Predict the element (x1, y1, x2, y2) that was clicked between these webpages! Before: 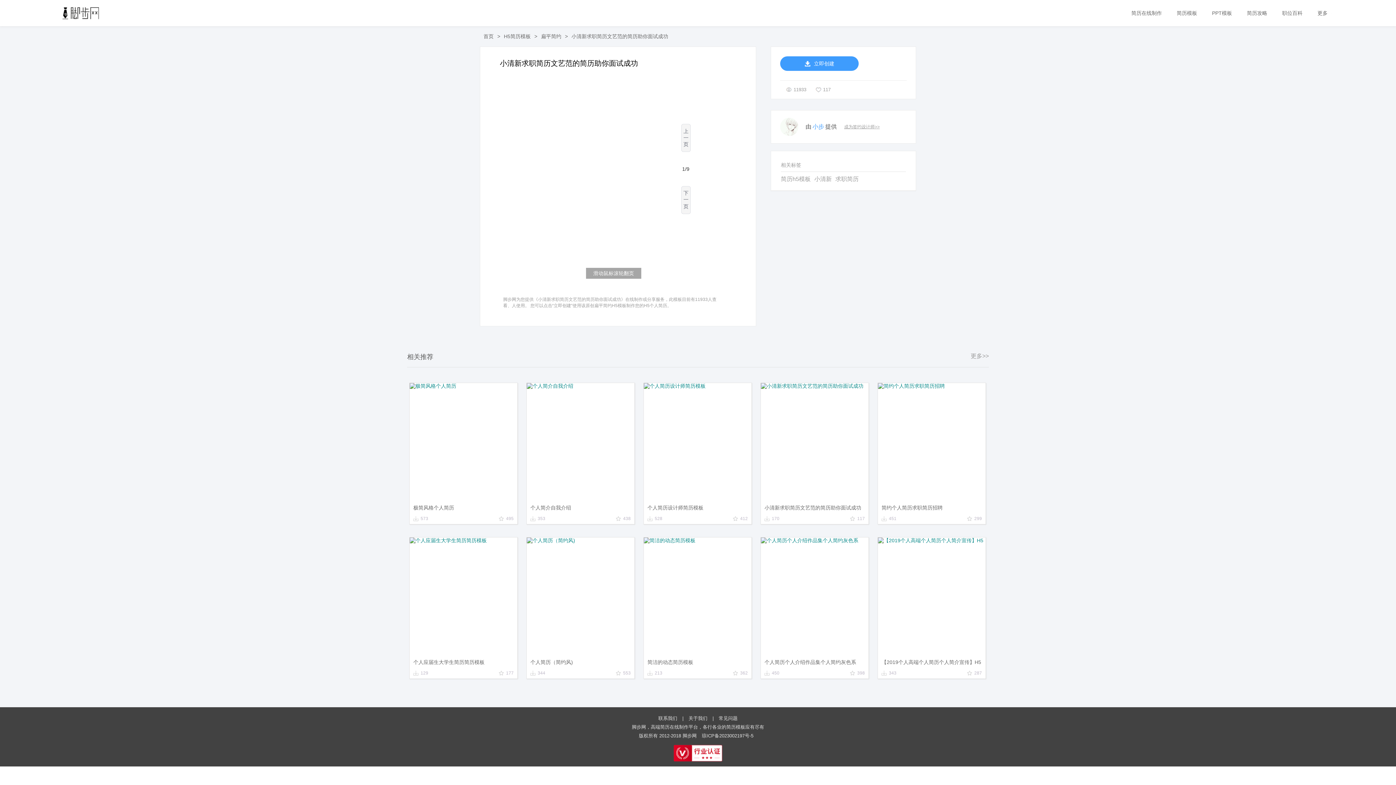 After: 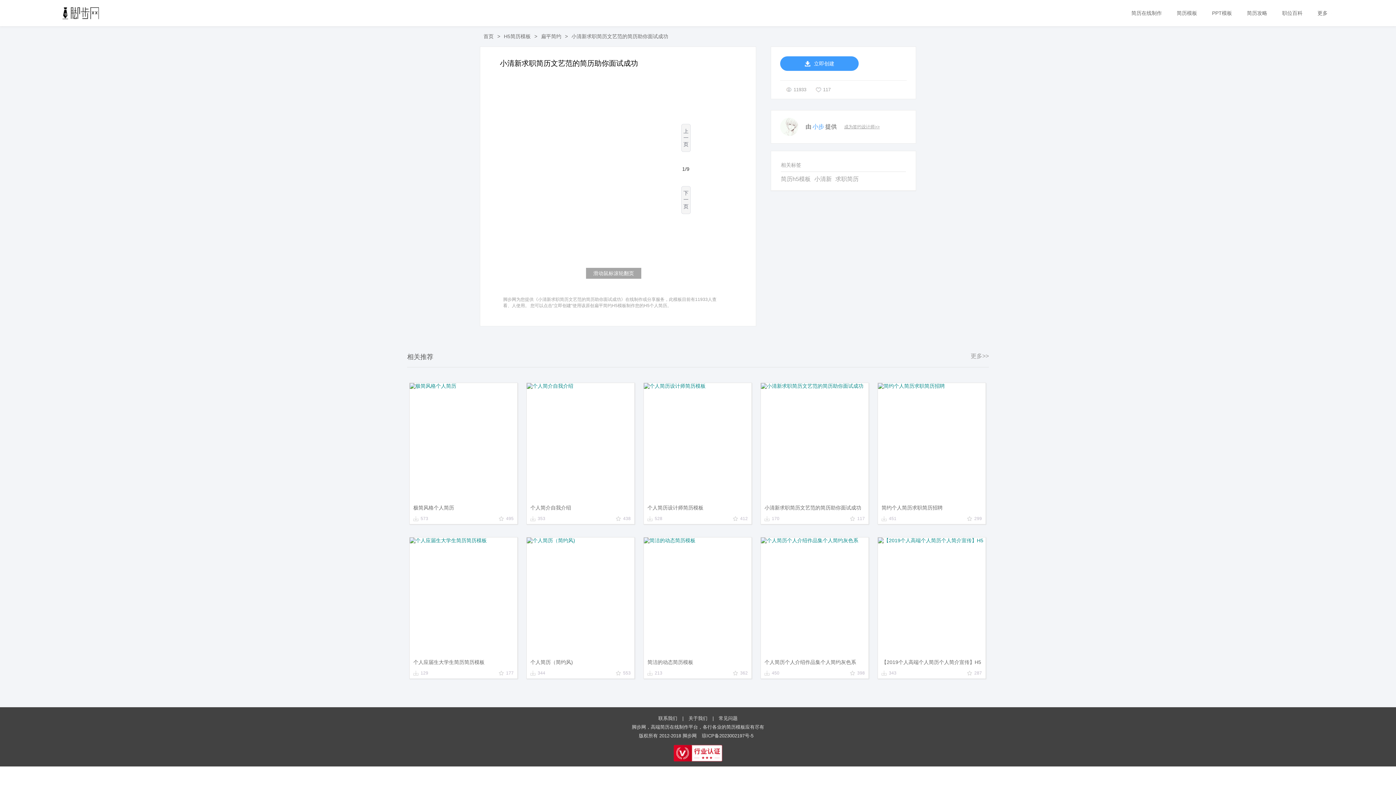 Action: label: 个人应届生大学生简历简历模板

129
177 bbox: (409, 537, 517, 670)